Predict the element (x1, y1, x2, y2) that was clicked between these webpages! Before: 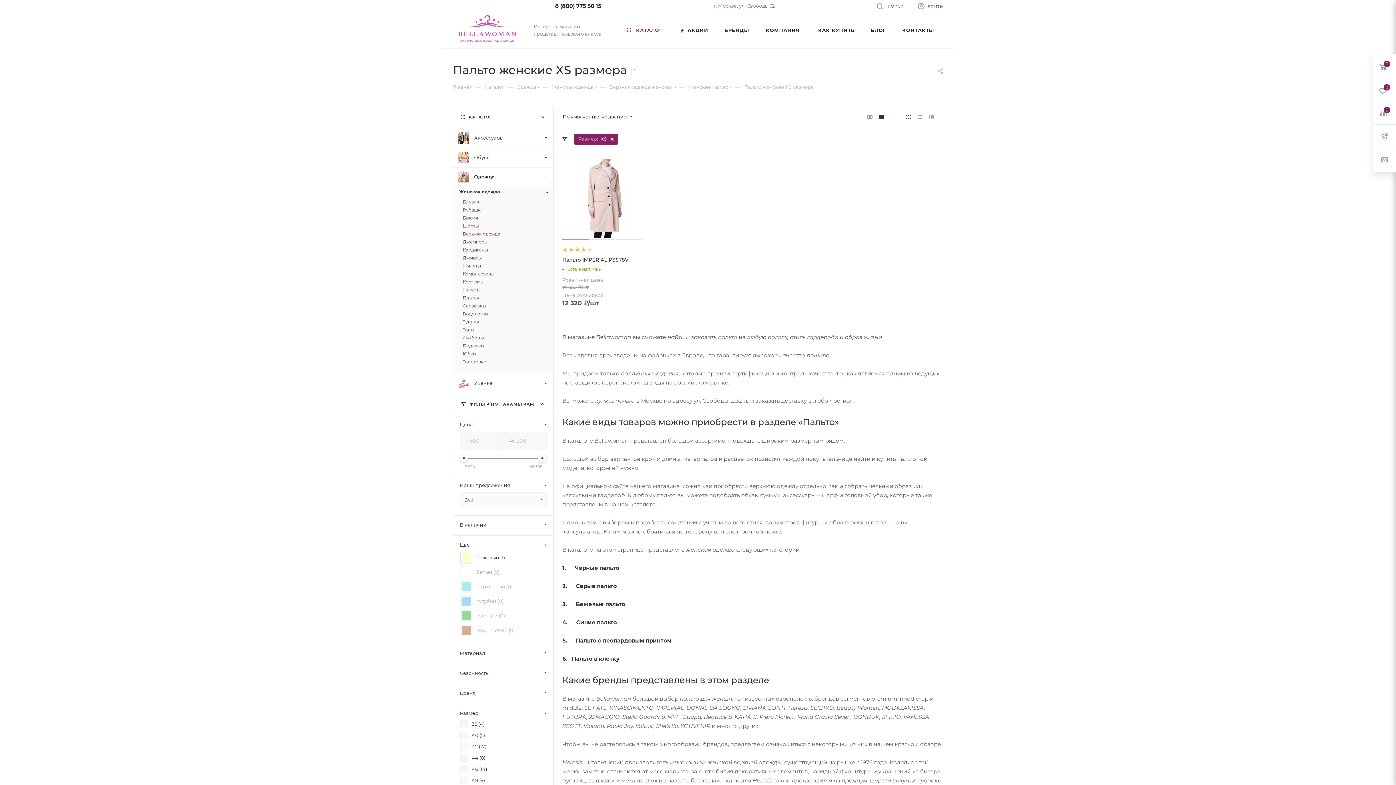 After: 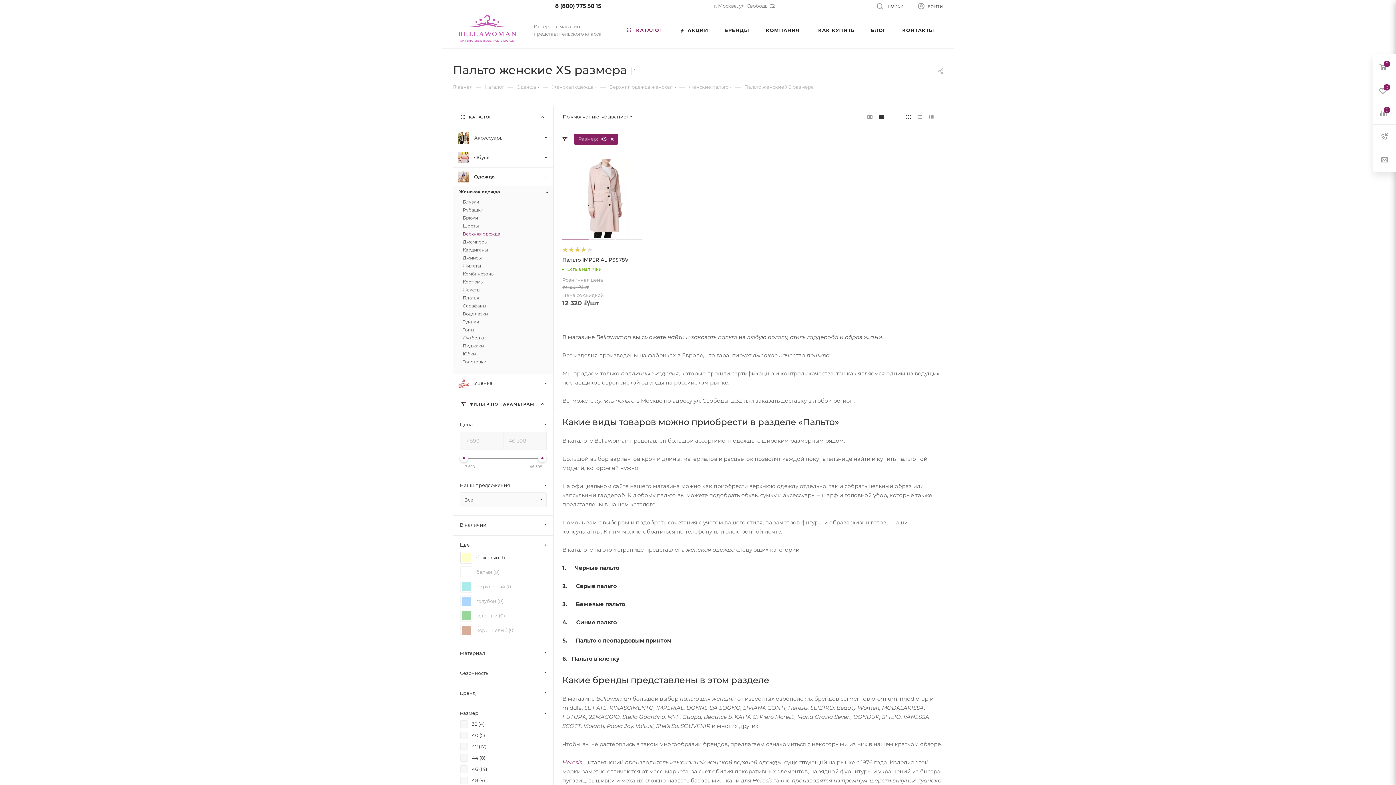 Action: bbox: (538, 454, 546, 462)